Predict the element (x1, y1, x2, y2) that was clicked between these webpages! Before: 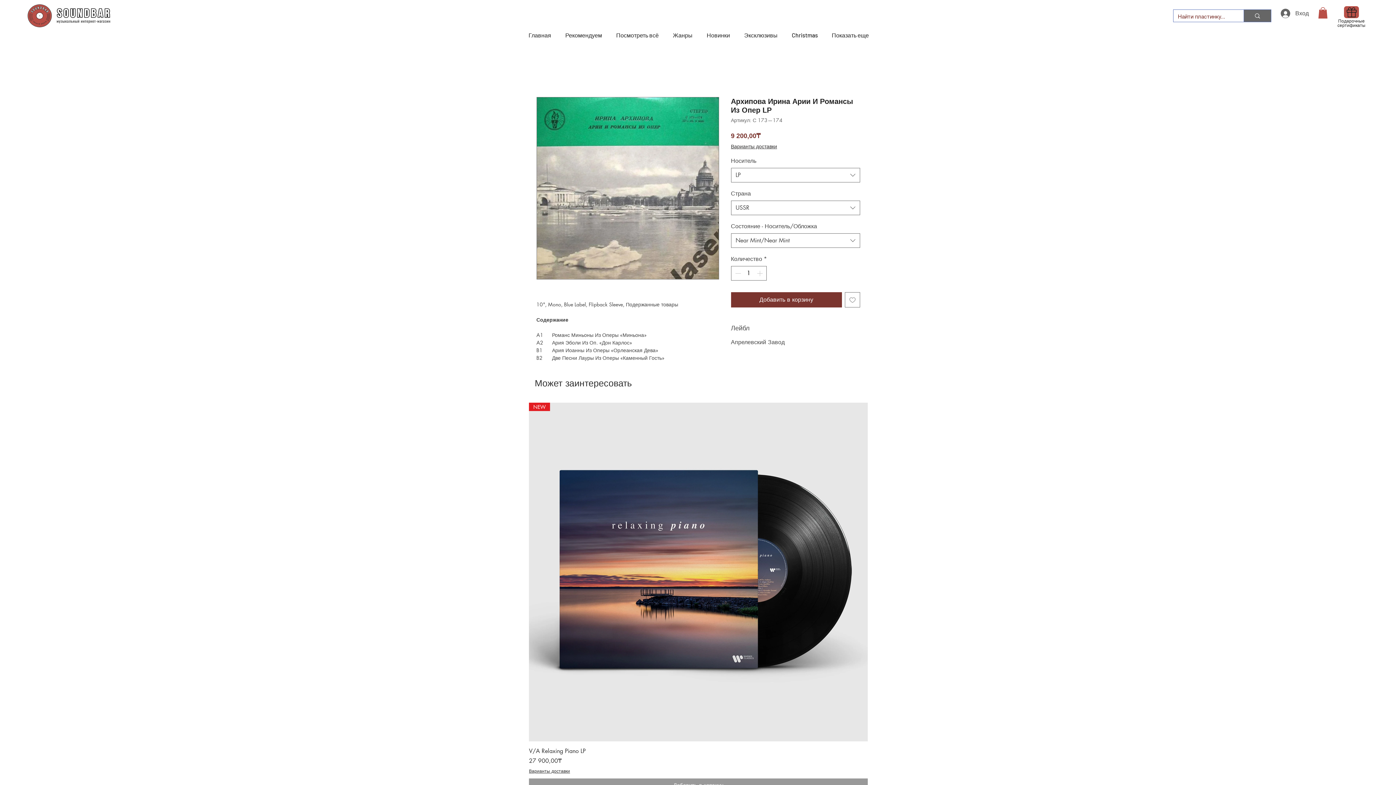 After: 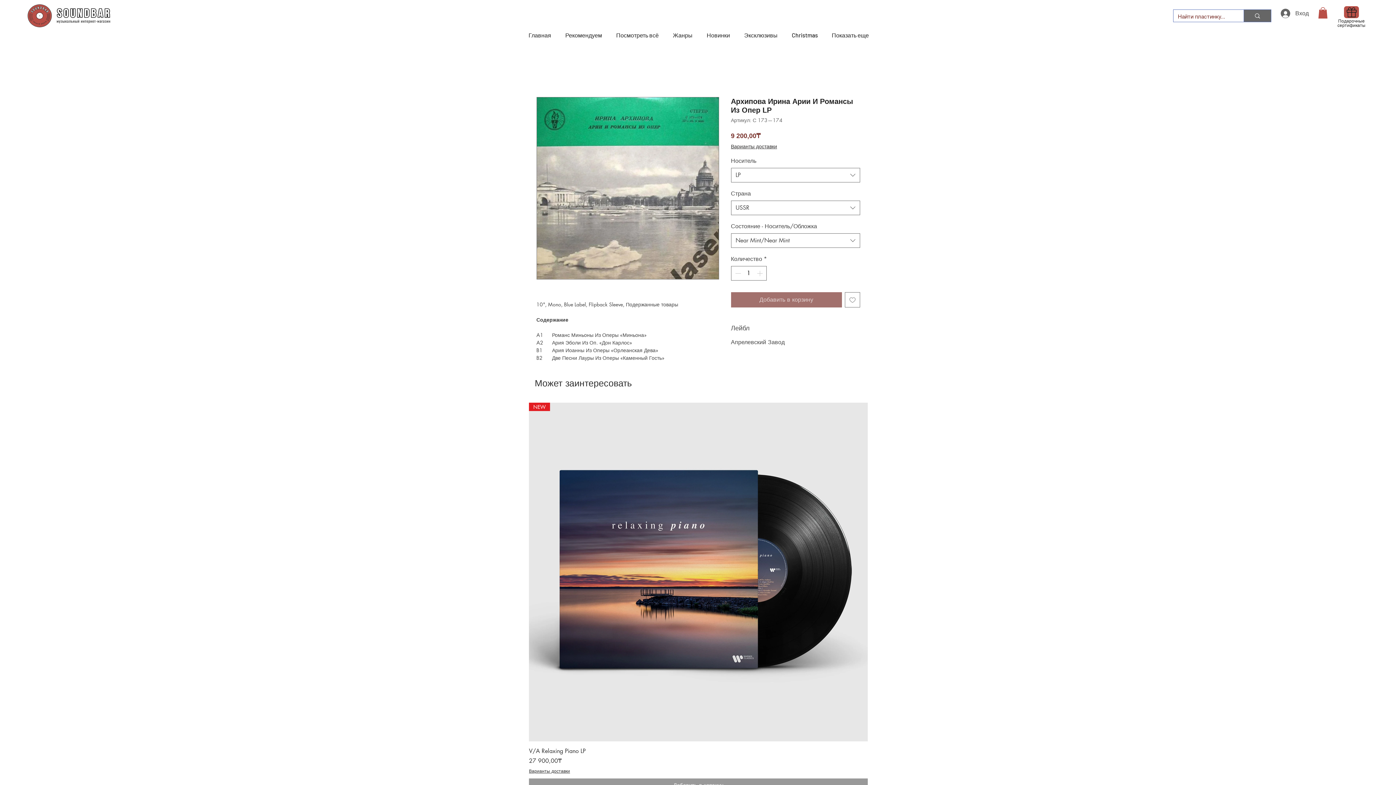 Action: bbox: (731, 292, 842, 307) label: Добавить в корзину